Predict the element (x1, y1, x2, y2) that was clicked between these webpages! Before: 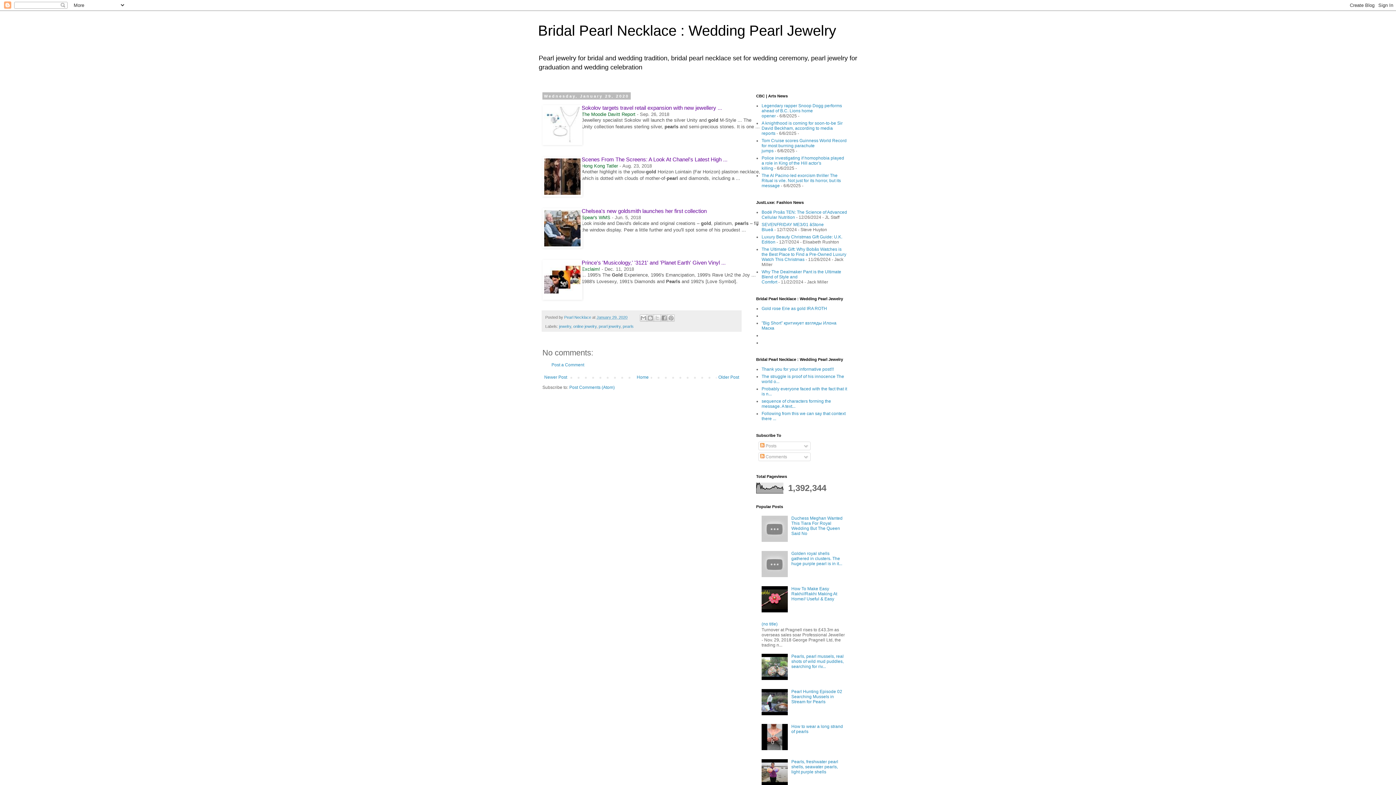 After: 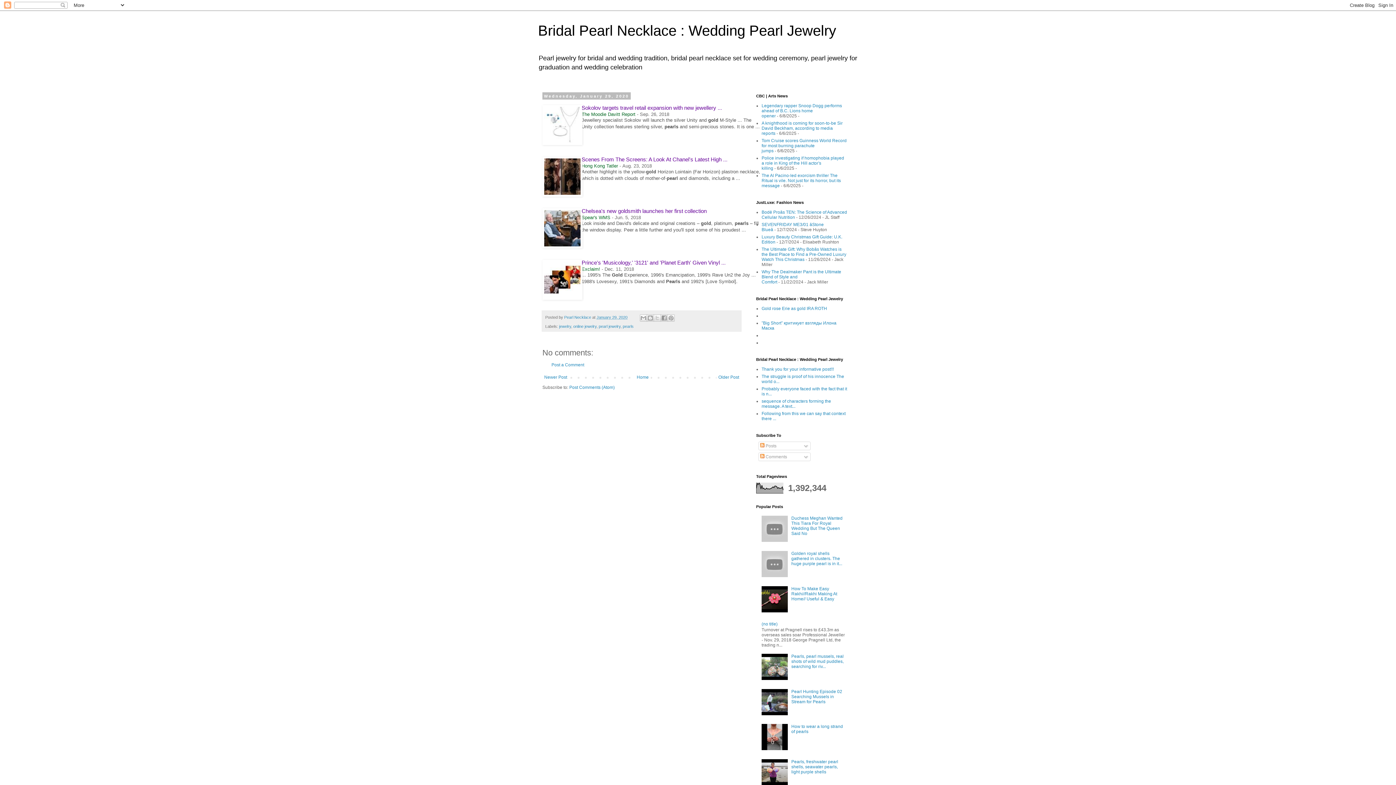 Action: bbox: (761, 573, 789, 578)